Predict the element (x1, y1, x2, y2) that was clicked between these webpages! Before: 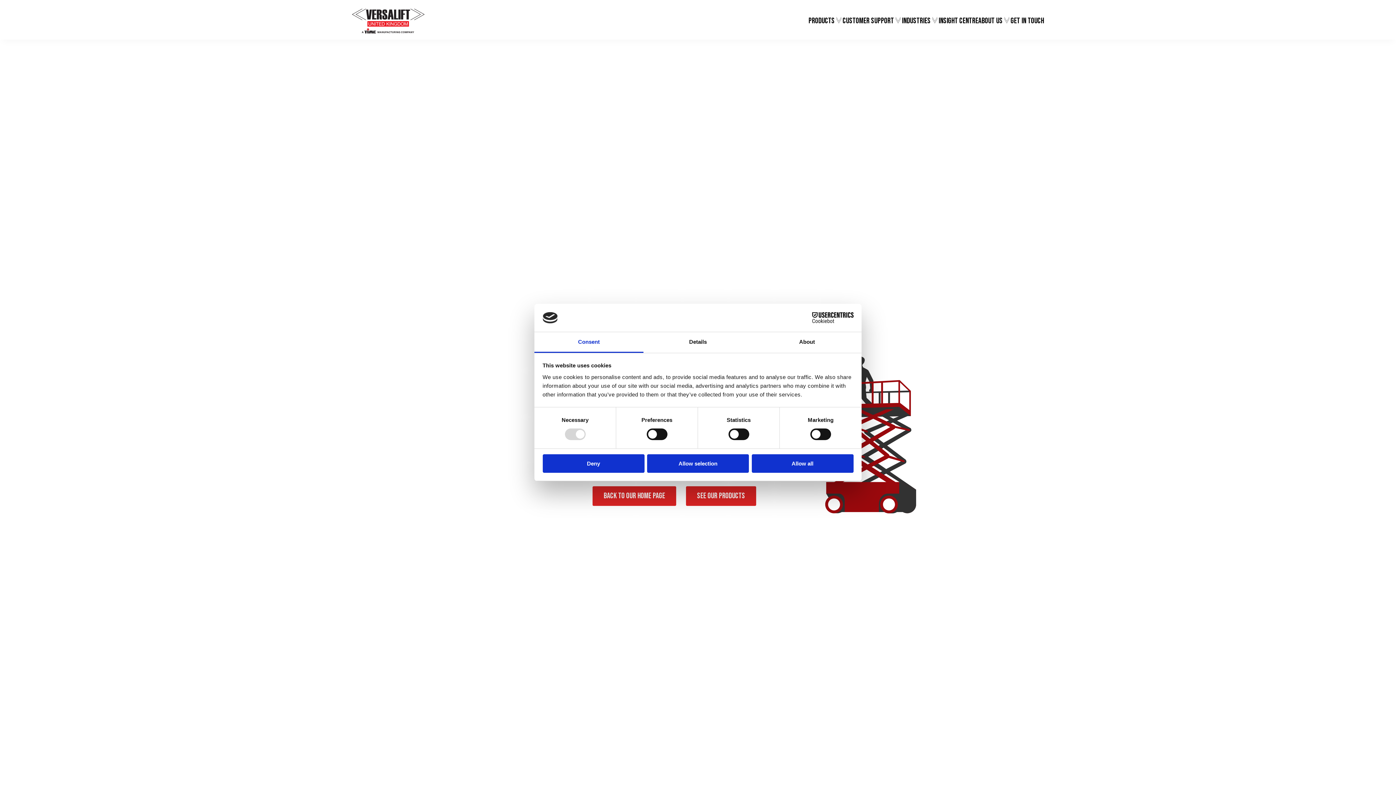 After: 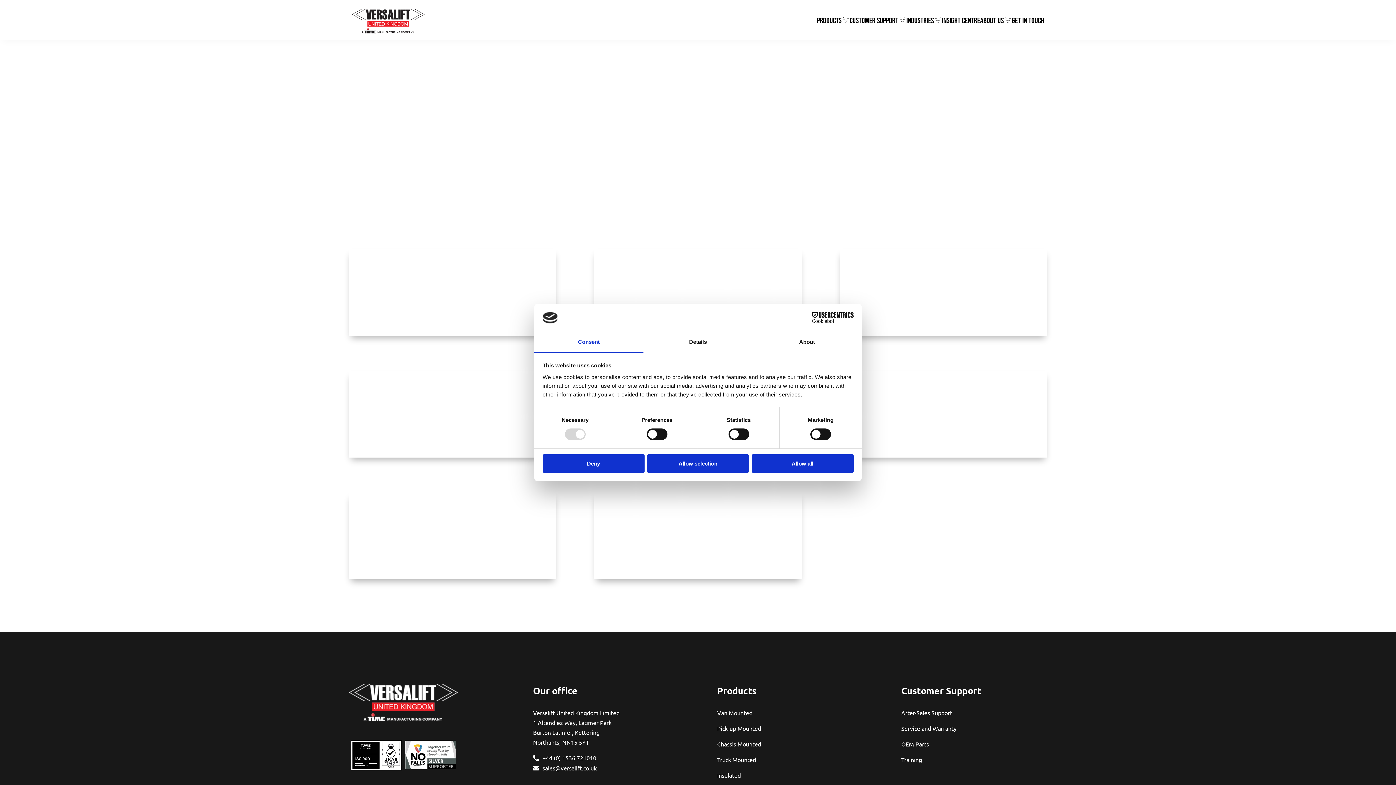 Action: bbox: (902, 16, 938, 25) label: Industries